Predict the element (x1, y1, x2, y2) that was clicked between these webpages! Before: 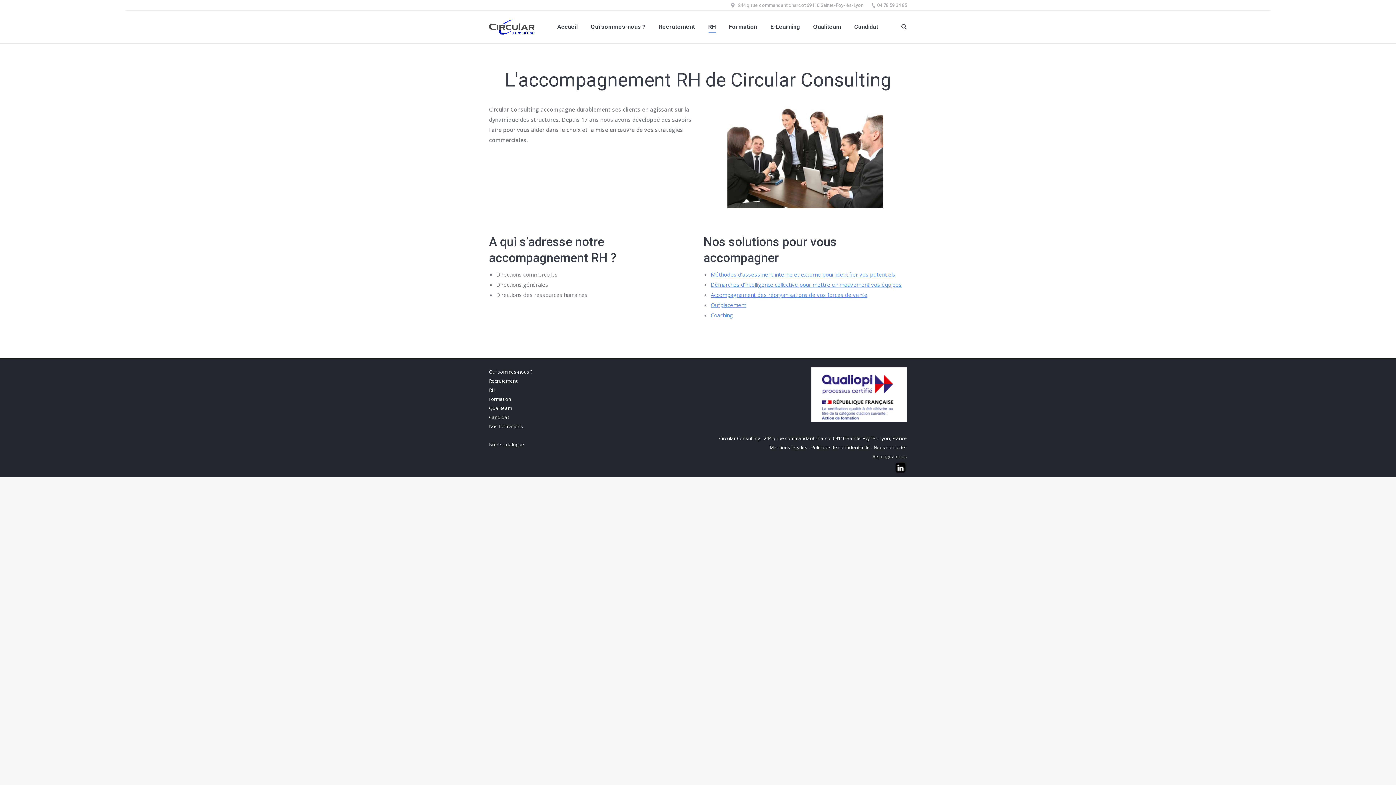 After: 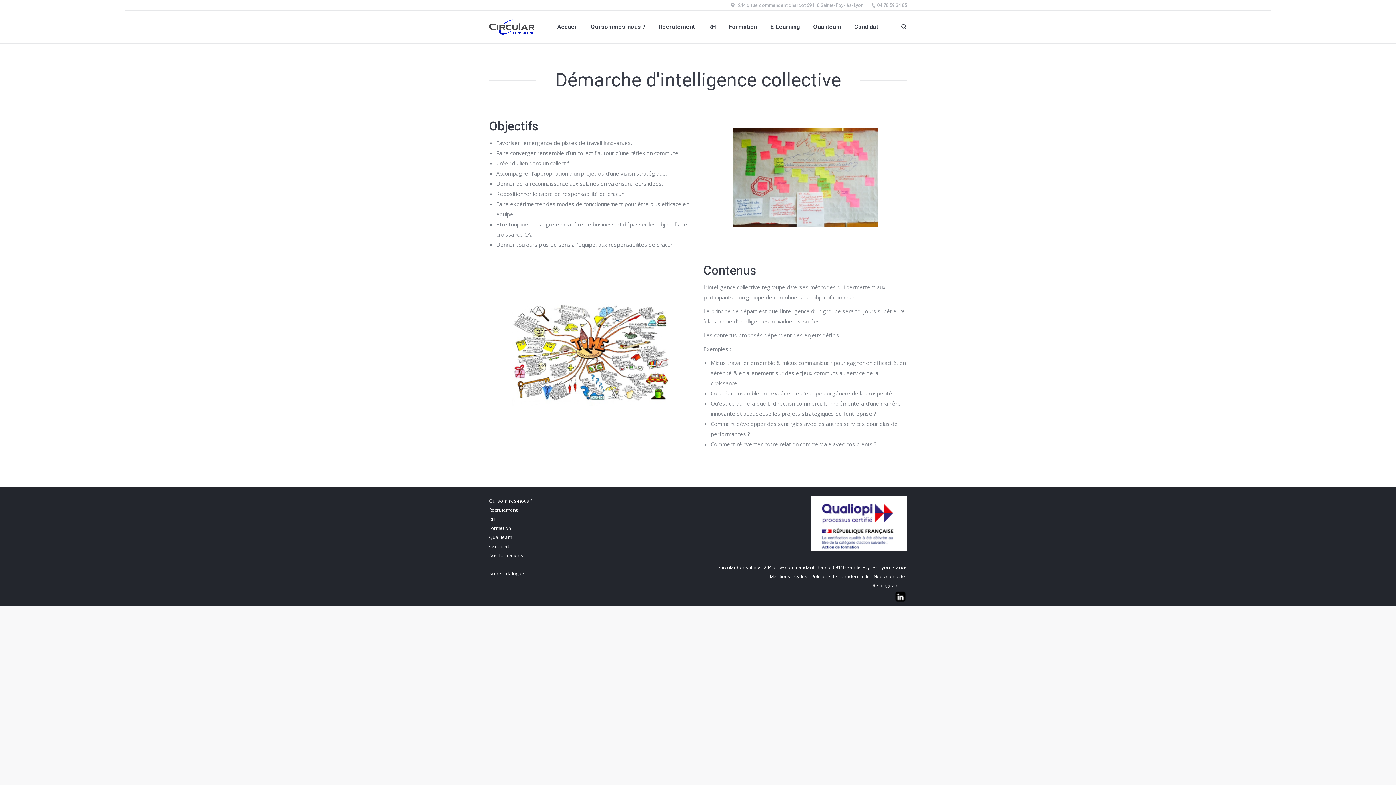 Action: bbox: (710, 280, 901, 288) label: Démarches d’intelligence collective pour mettre en mouvement vos équipes